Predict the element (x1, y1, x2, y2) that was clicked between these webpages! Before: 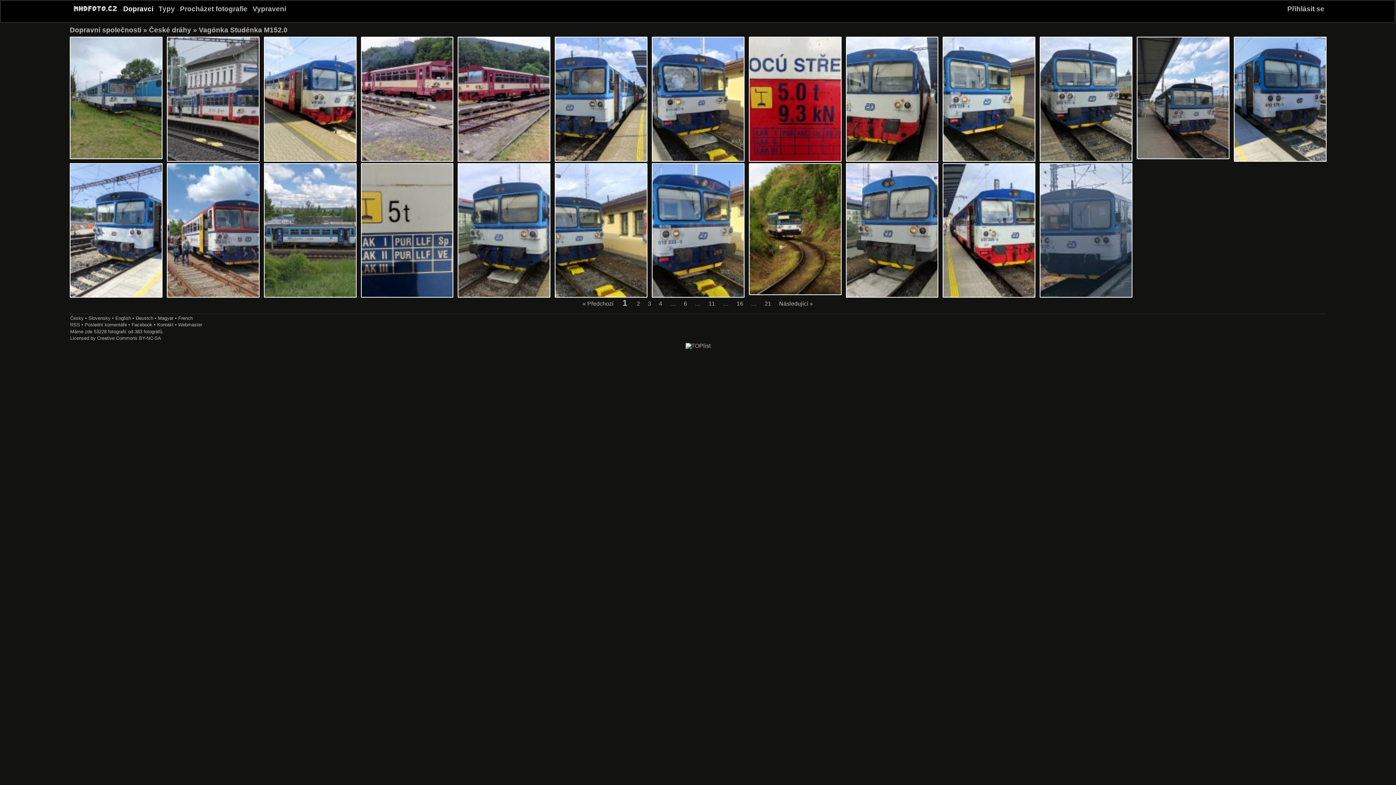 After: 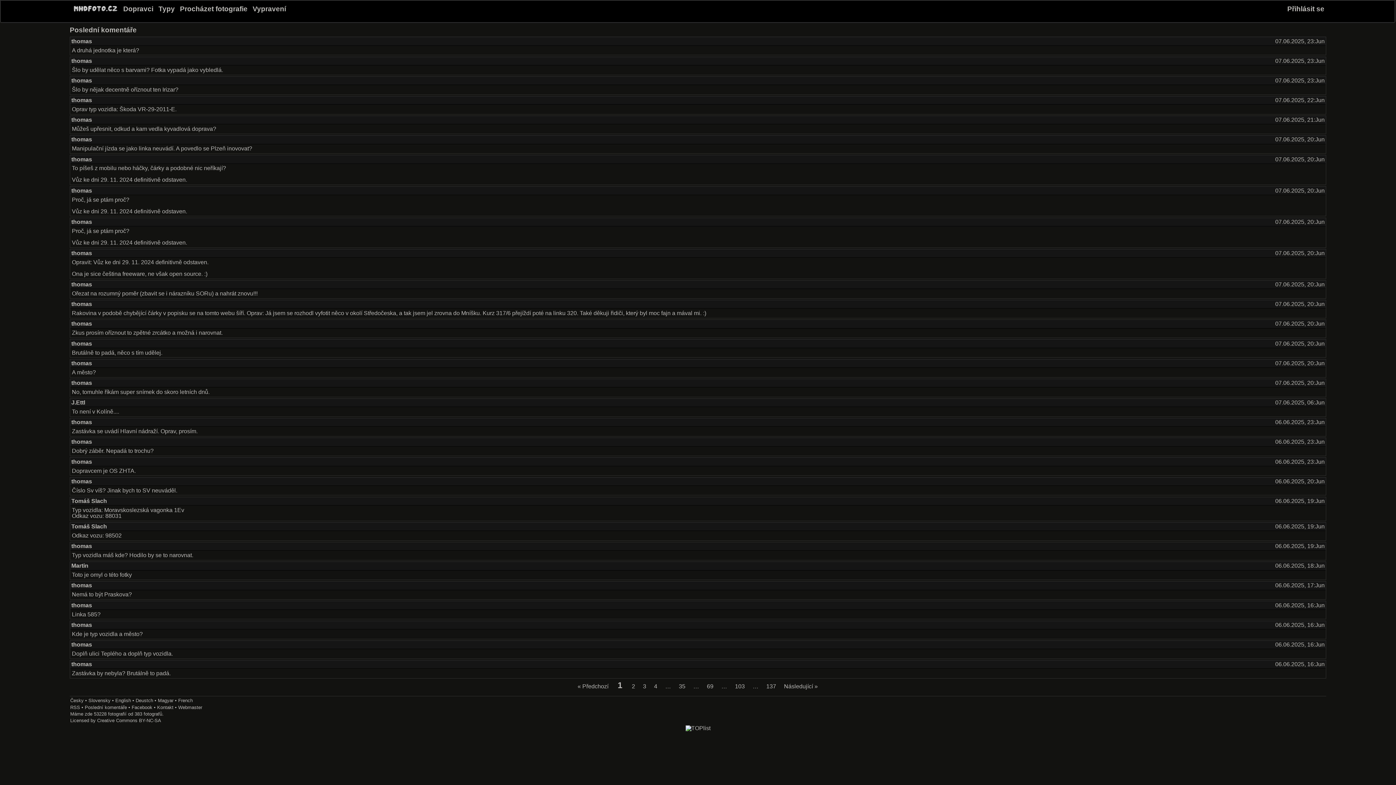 Action: bbox: (84, 322, 127, 327) label: Poslední komentáře